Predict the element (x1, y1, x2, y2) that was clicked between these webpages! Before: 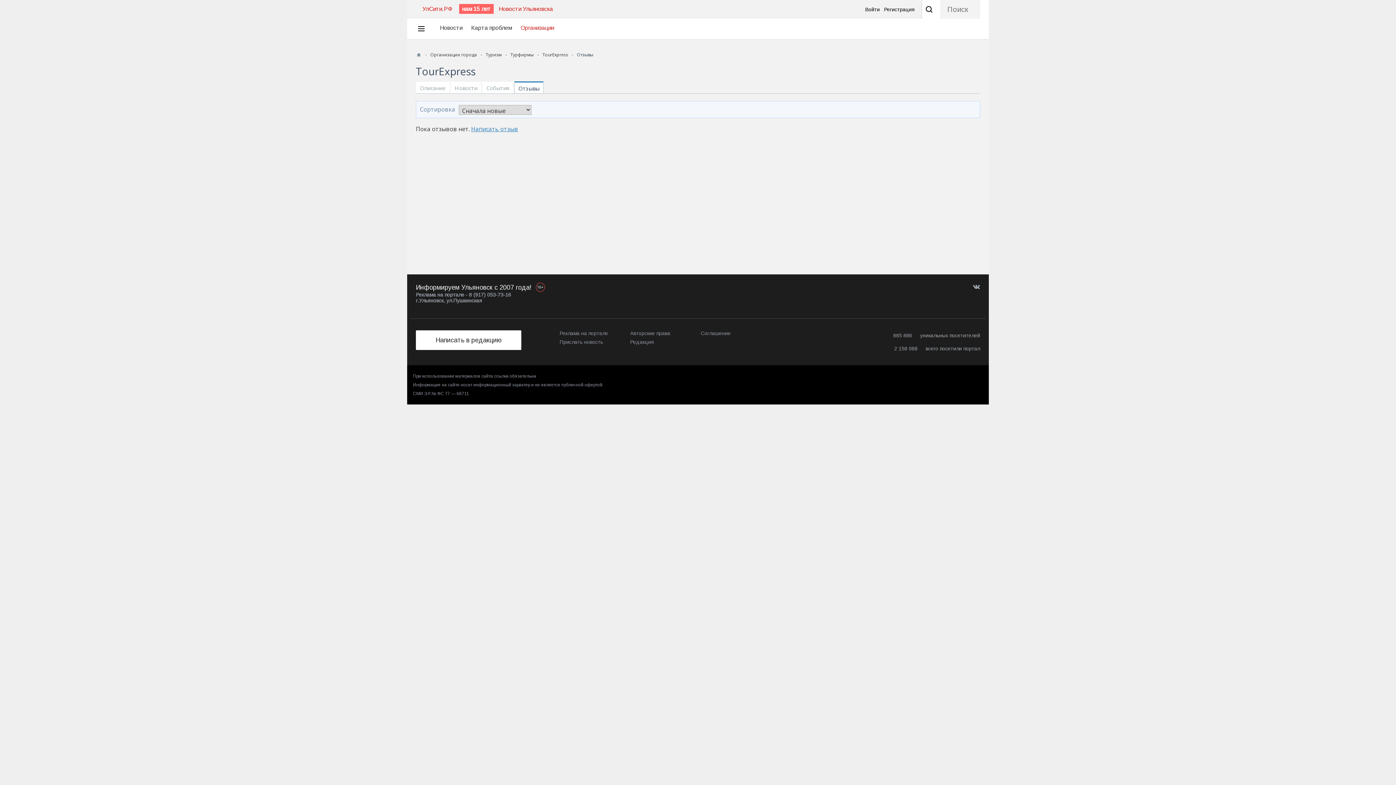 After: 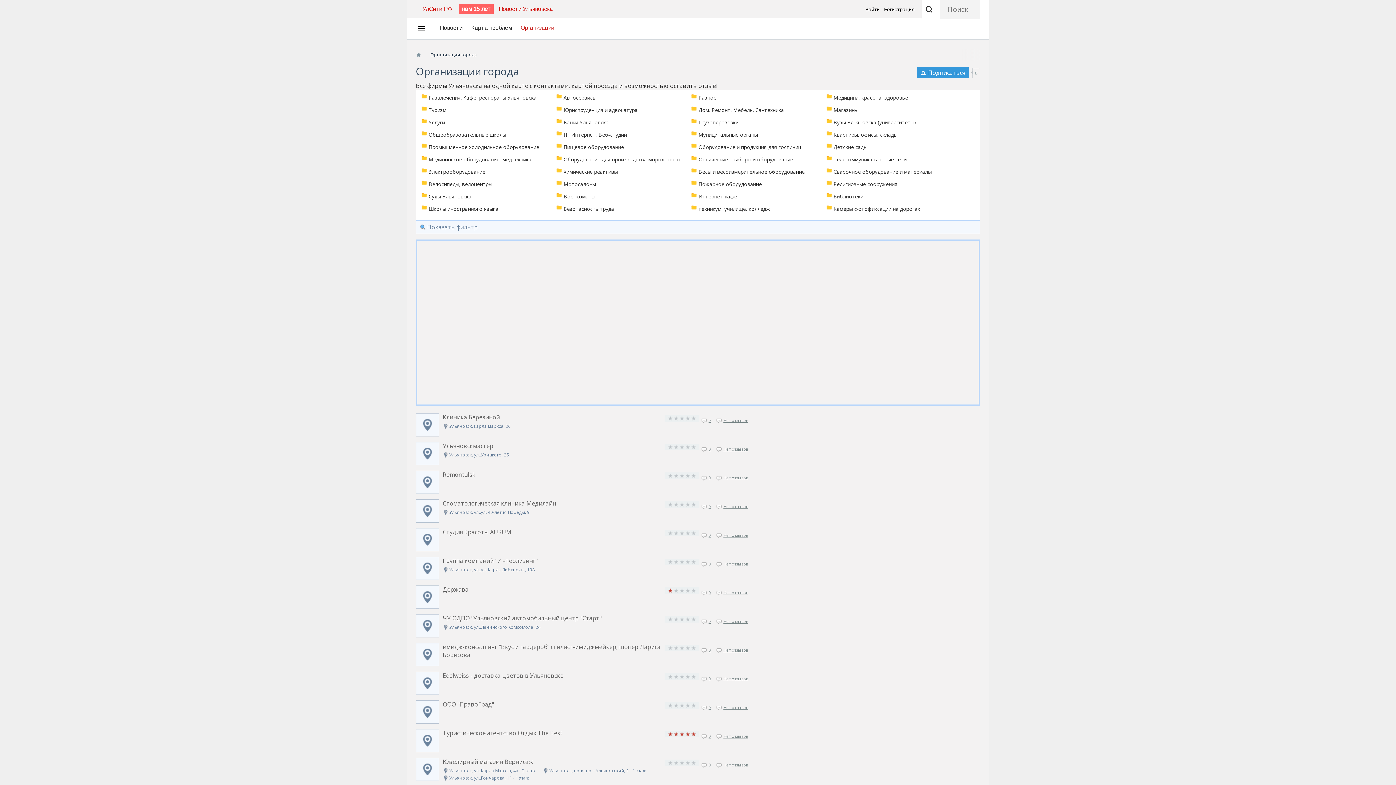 Action: bbox: (520, 24, 554, 31) label: Организации